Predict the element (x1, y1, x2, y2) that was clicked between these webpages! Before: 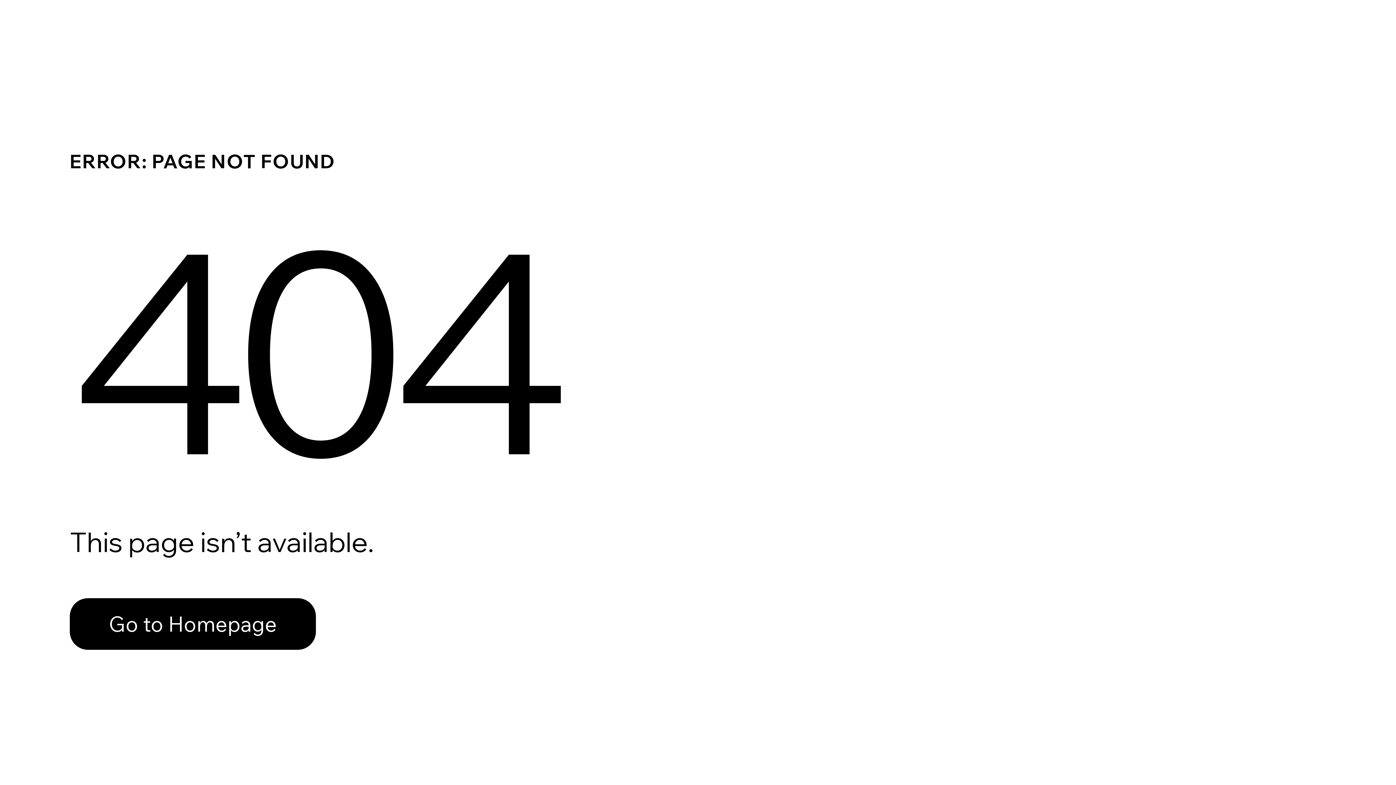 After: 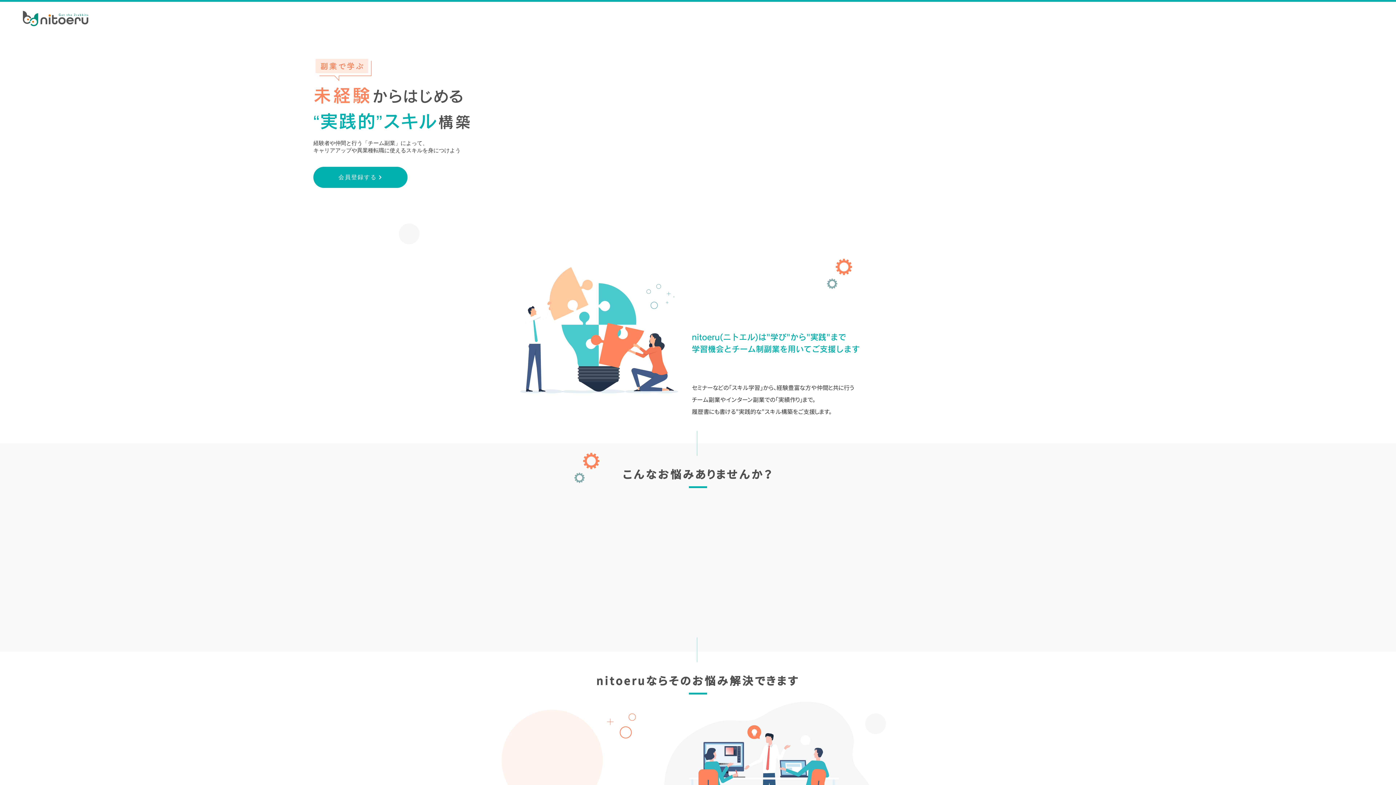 Action: label: Go to Homepage bbox: (69, 598, 316, 650)